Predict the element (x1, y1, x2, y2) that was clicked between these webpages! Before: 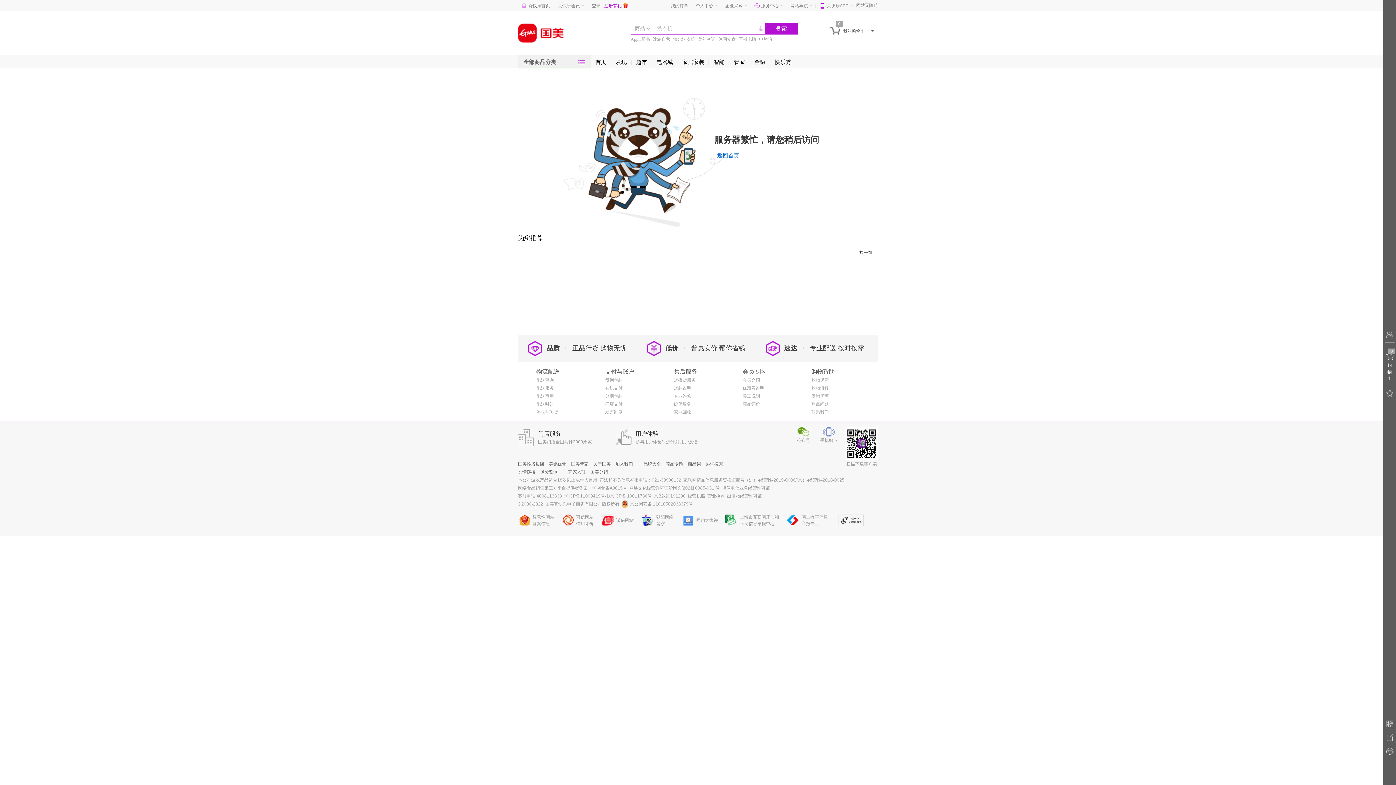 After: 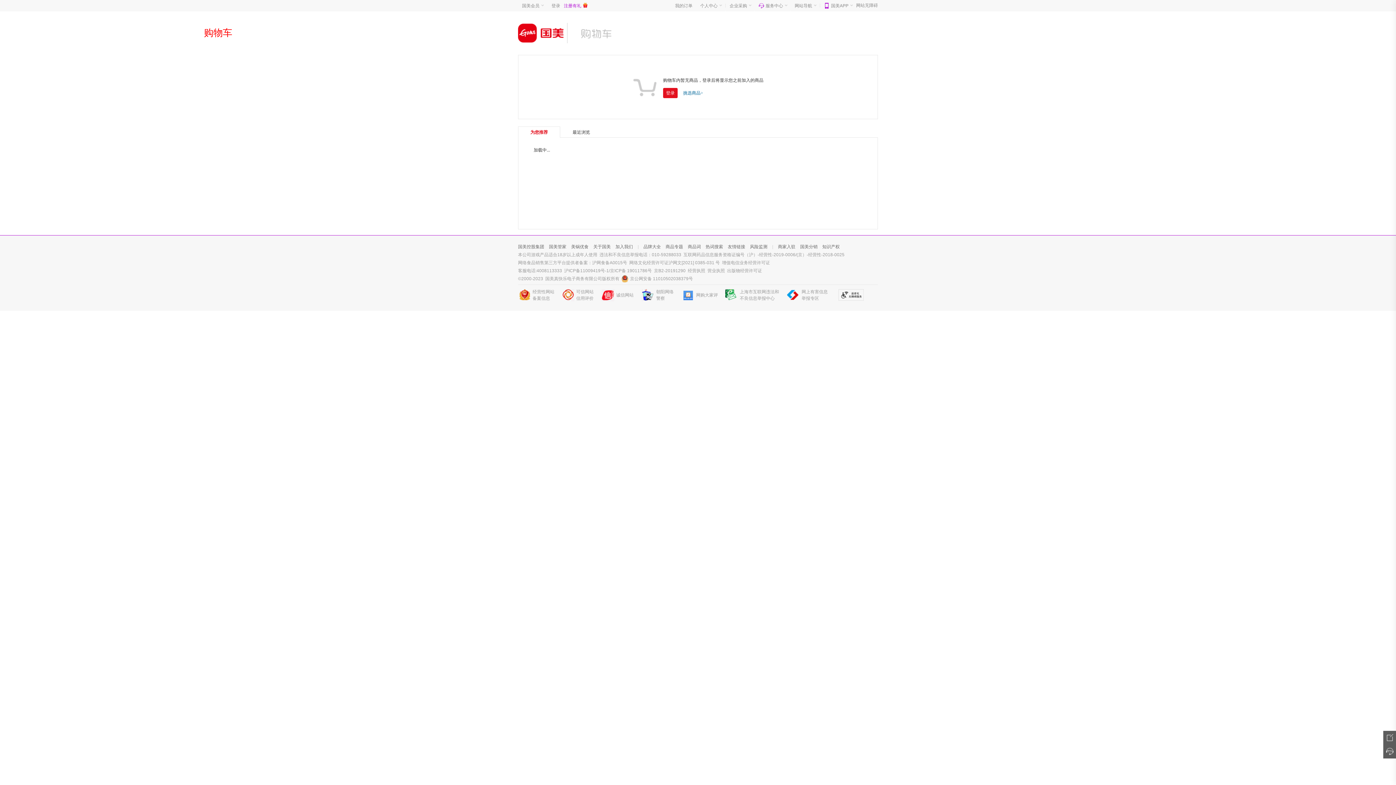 Action: label: 0
我的购物车 bbox: (826, 23, 877, 37)